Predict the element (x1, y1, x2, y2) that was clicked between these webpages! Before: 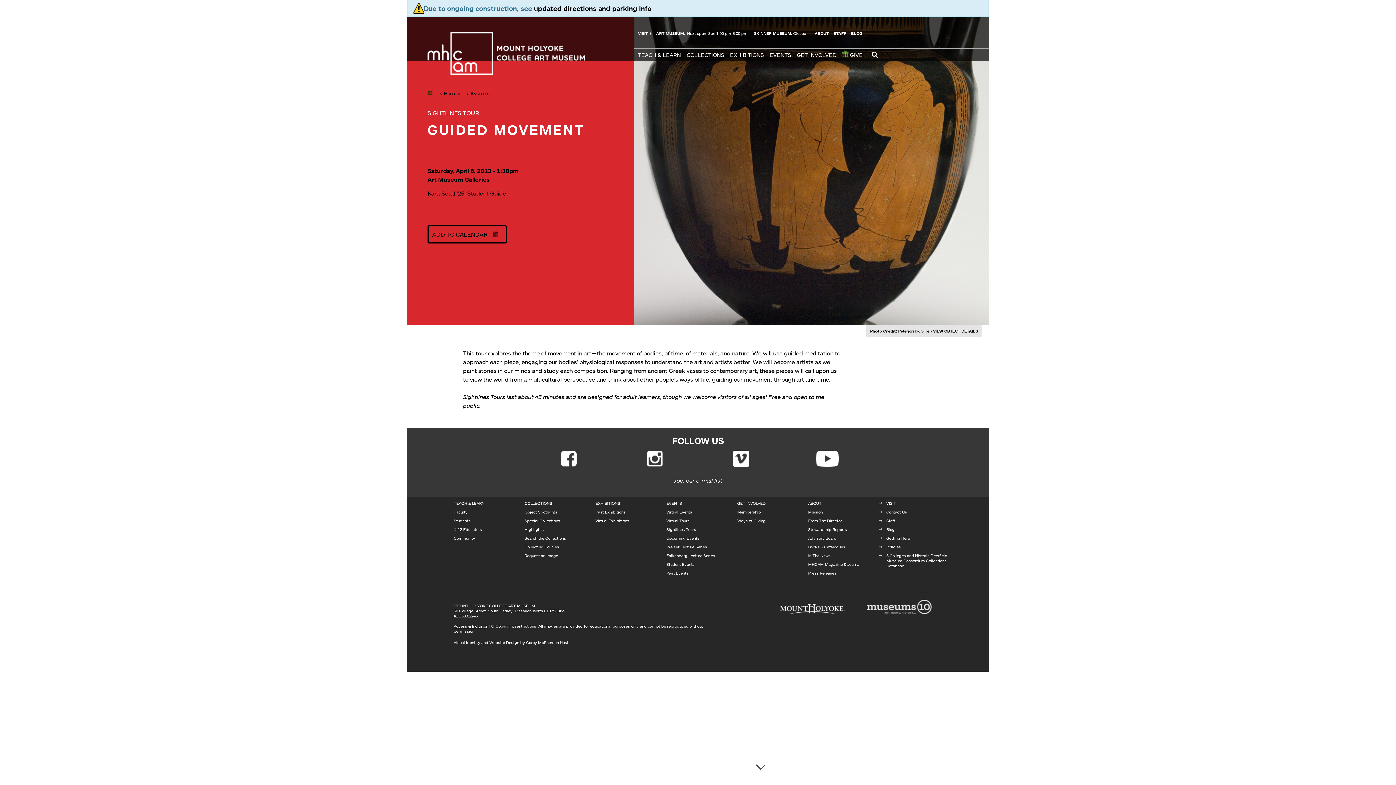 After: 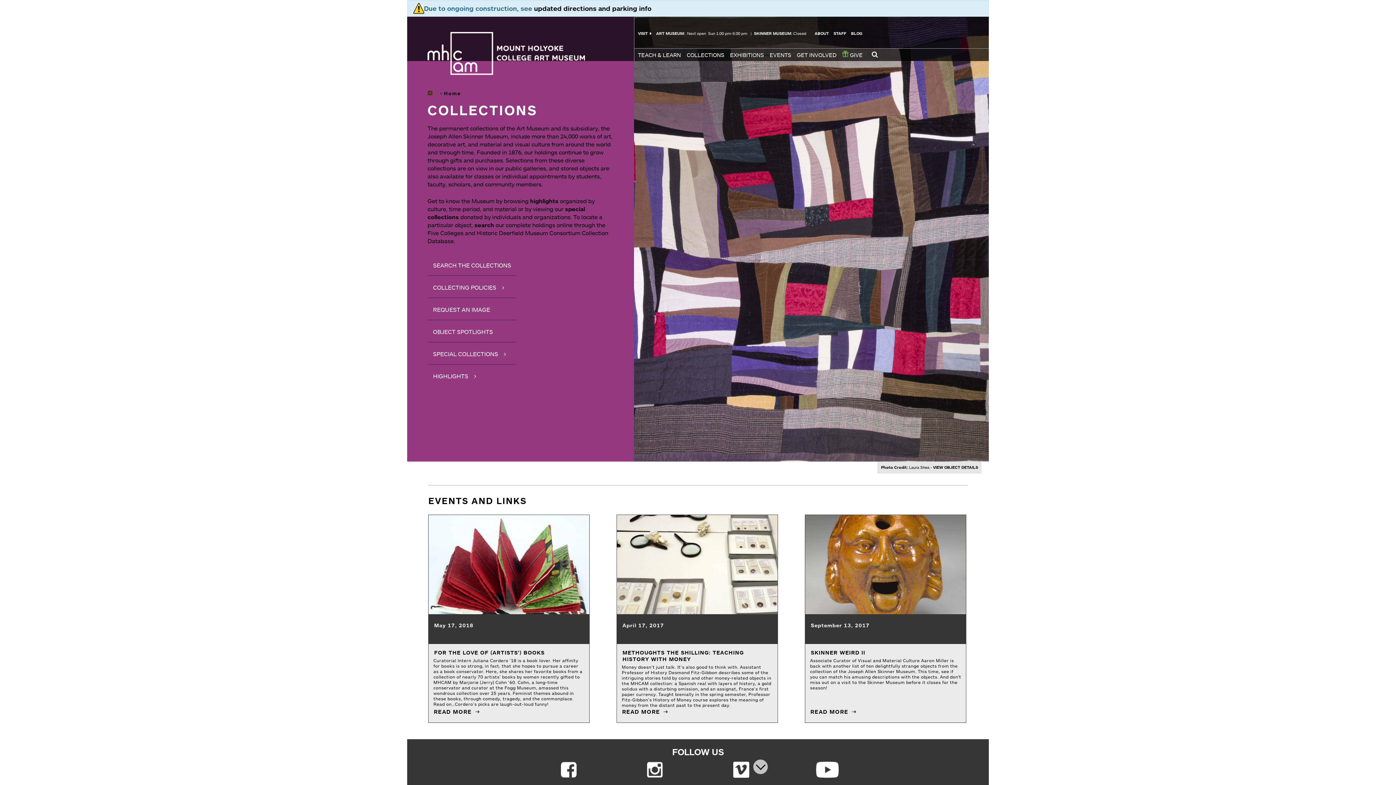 Action: bbox: (524, 501, 552, 506) label: COLLECTIONS